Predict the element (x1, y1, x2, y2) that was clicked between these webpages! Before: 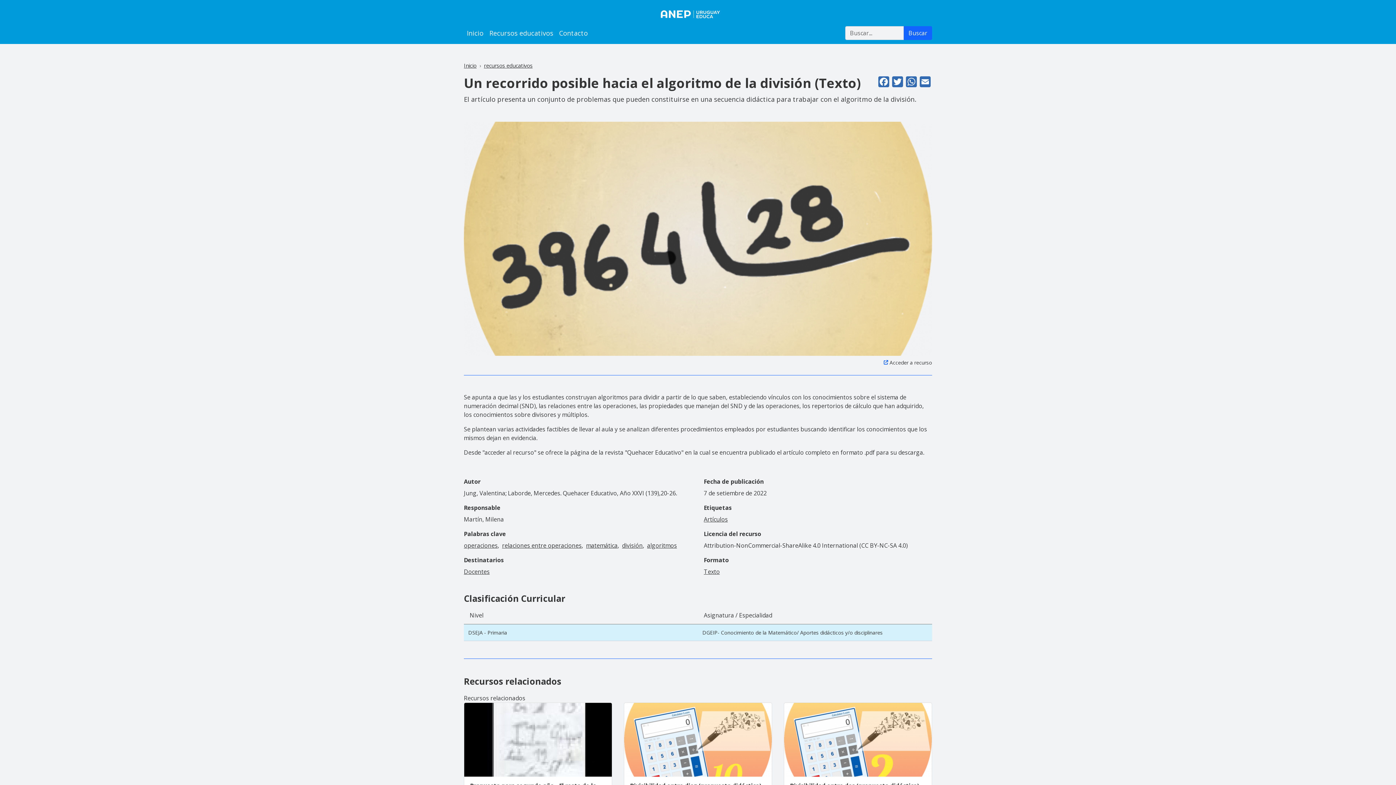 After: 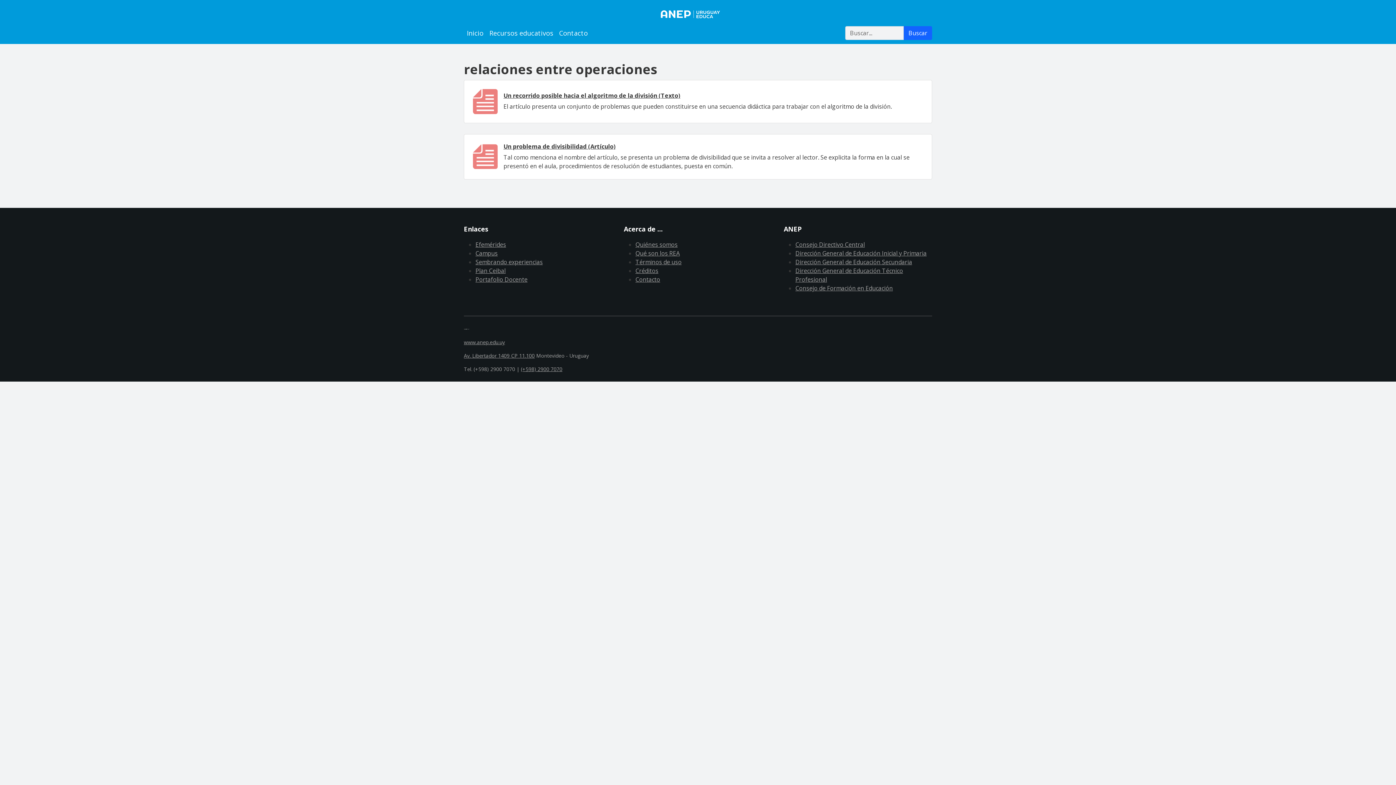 Action: label: relaciones entre operaciones bbox: (502, 541, 581, 549)